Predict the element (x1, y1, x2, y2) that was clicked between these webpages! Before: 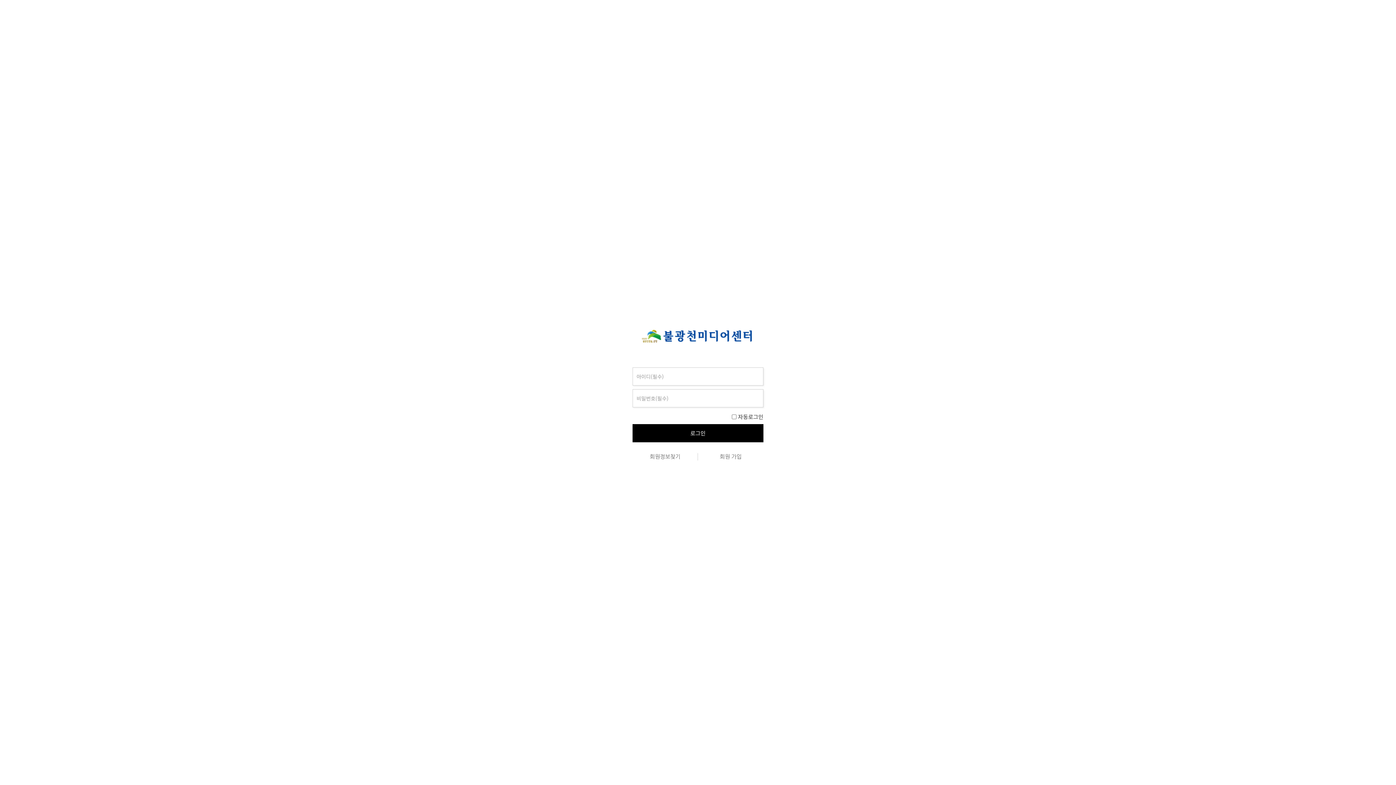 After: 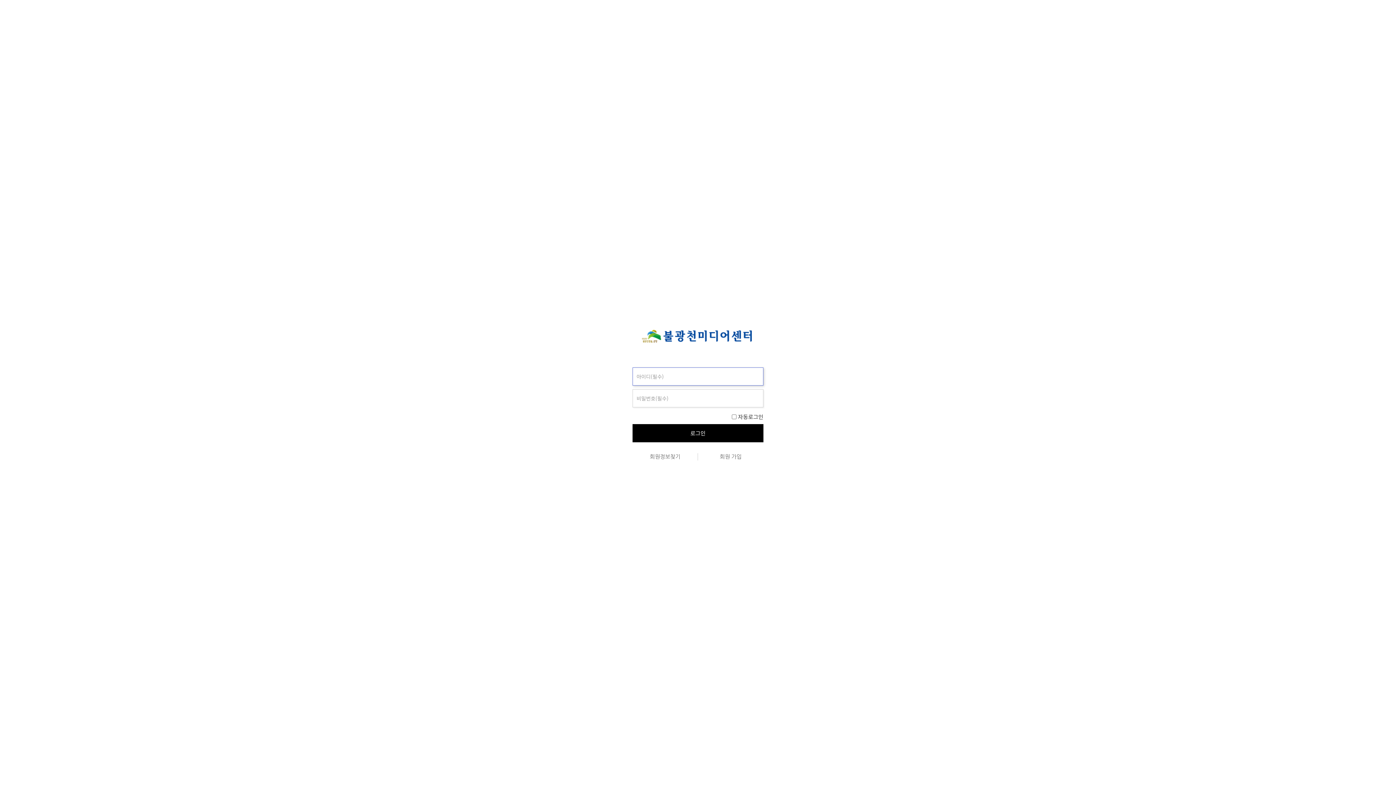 Action: label: 로그인 bbox: (632, 424, 763, 442)